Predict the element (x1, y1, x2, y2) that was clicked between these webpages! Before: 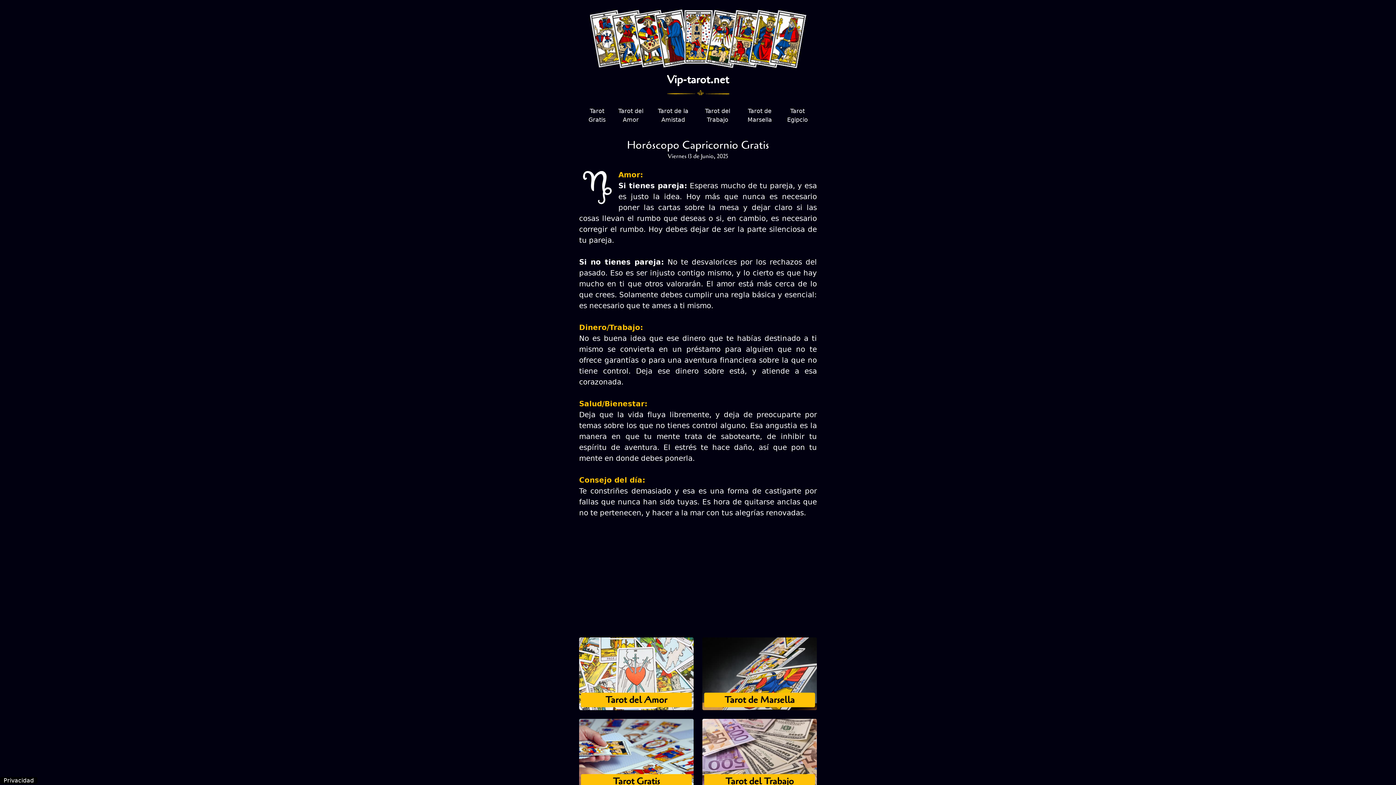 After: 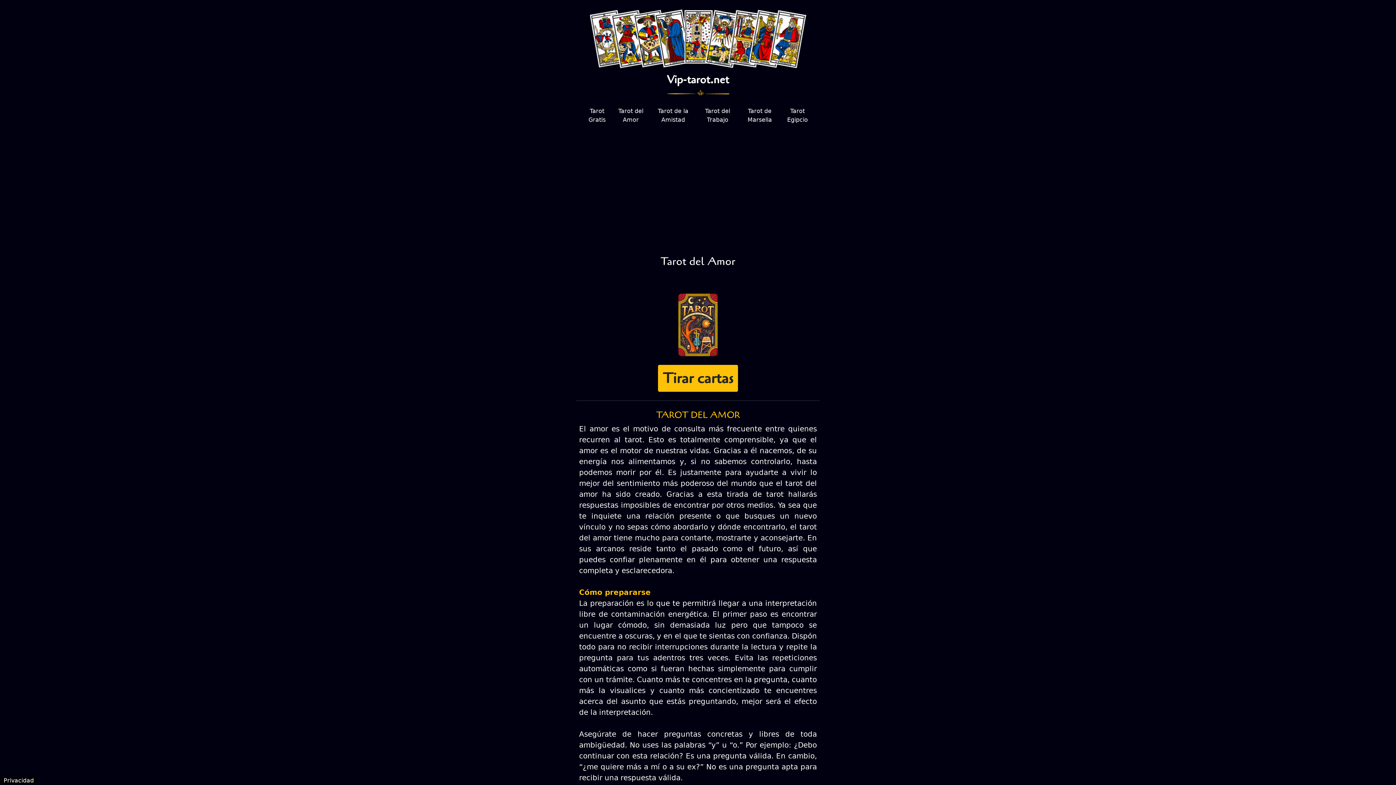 Action: bbox: (579, 637, 693, 720) label: Tarot del Amor